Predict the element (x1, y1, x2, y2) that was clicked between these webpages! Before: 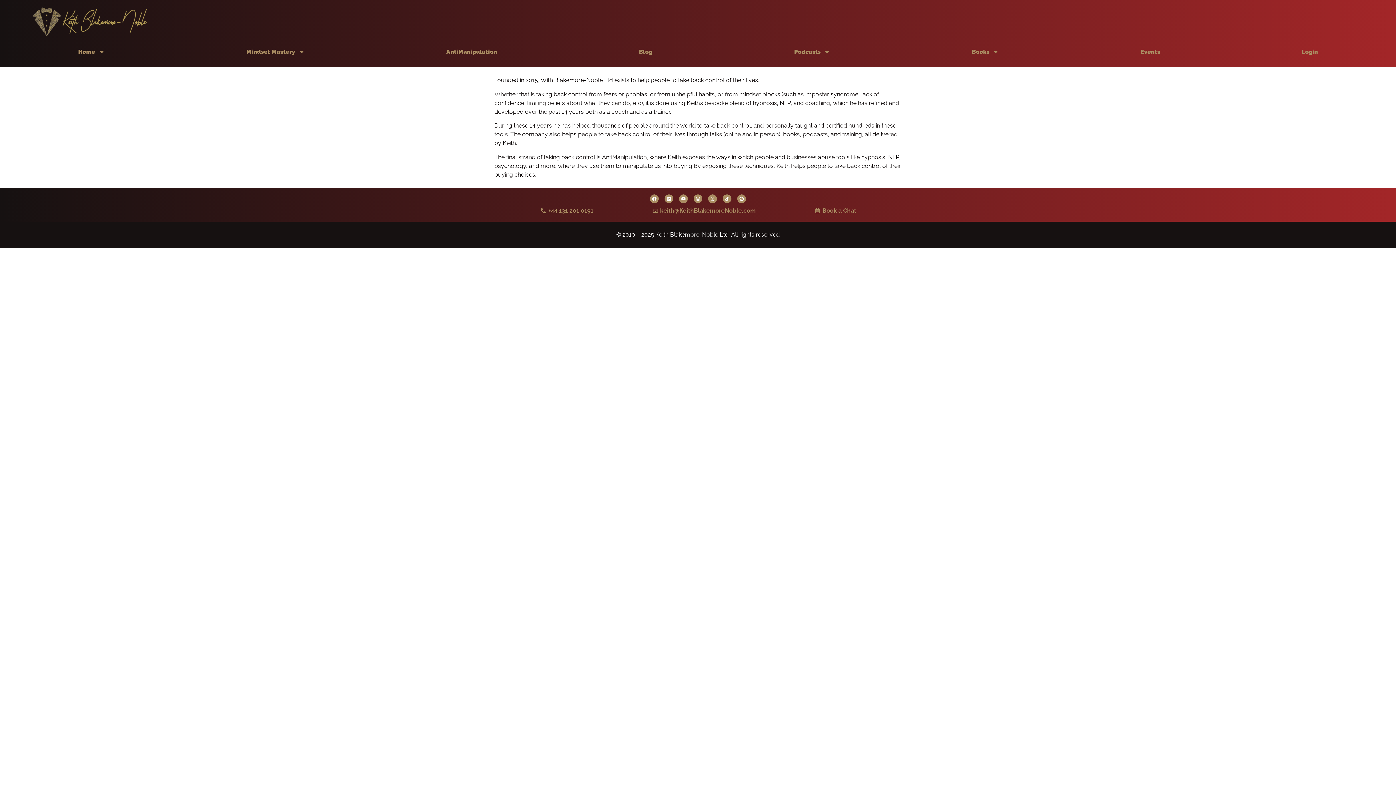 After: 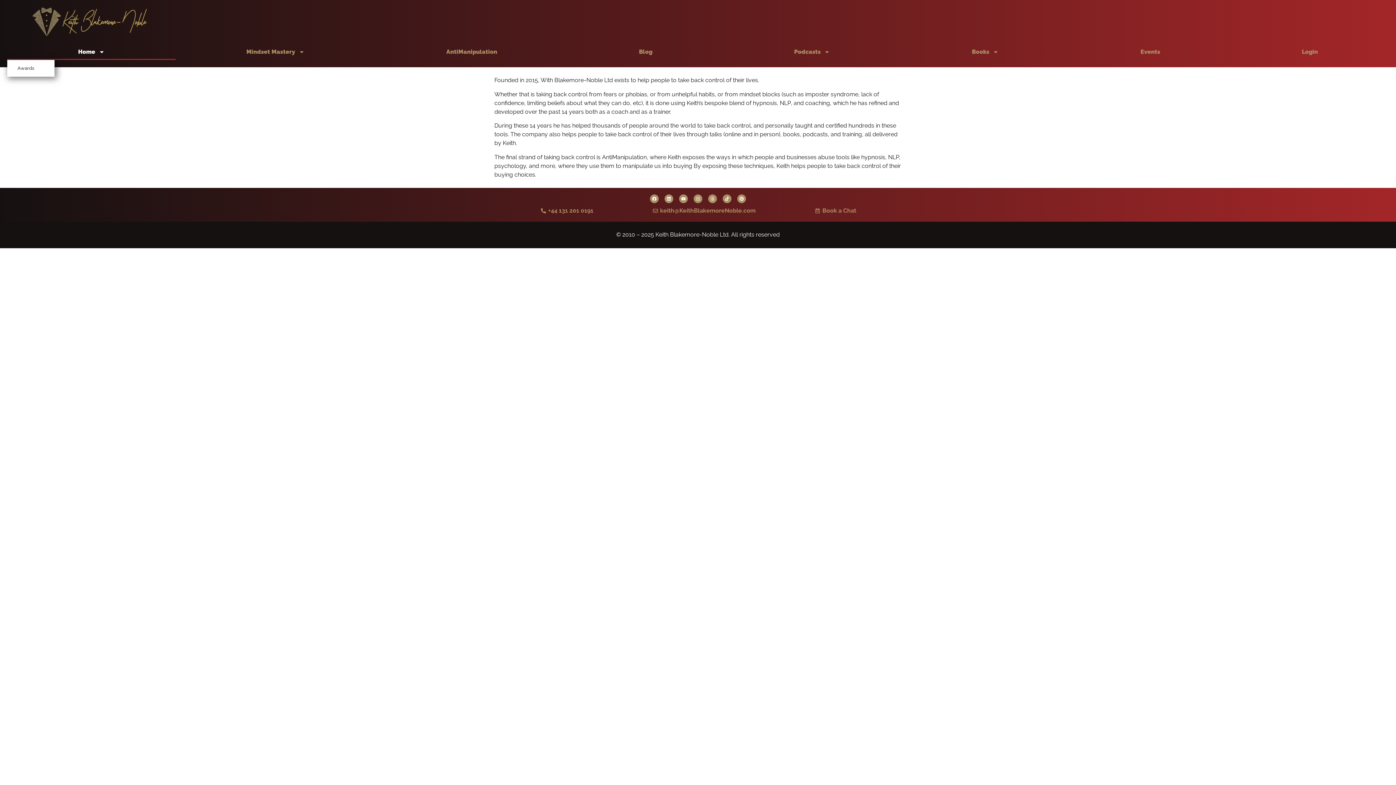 Action: label: Home bbox: (7, 43, 175, 60)